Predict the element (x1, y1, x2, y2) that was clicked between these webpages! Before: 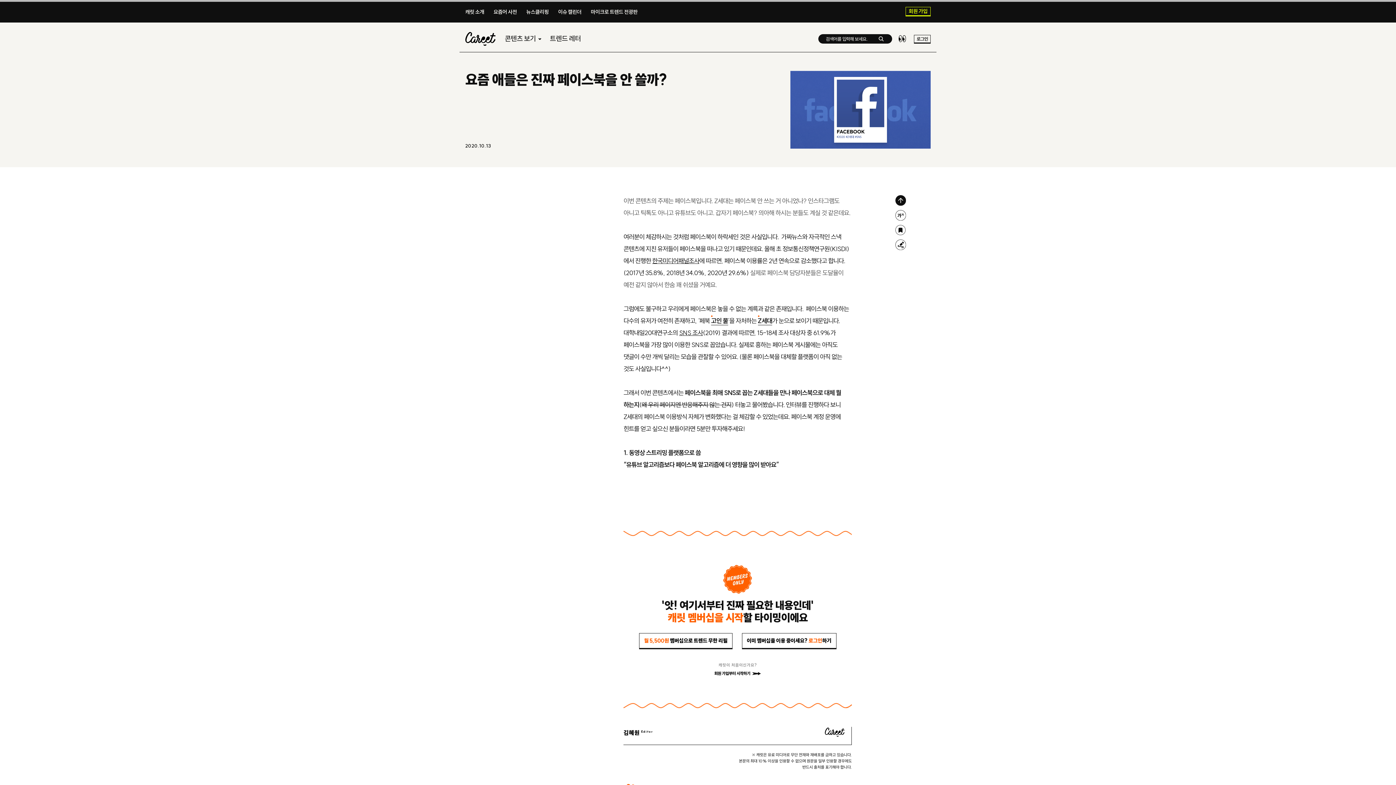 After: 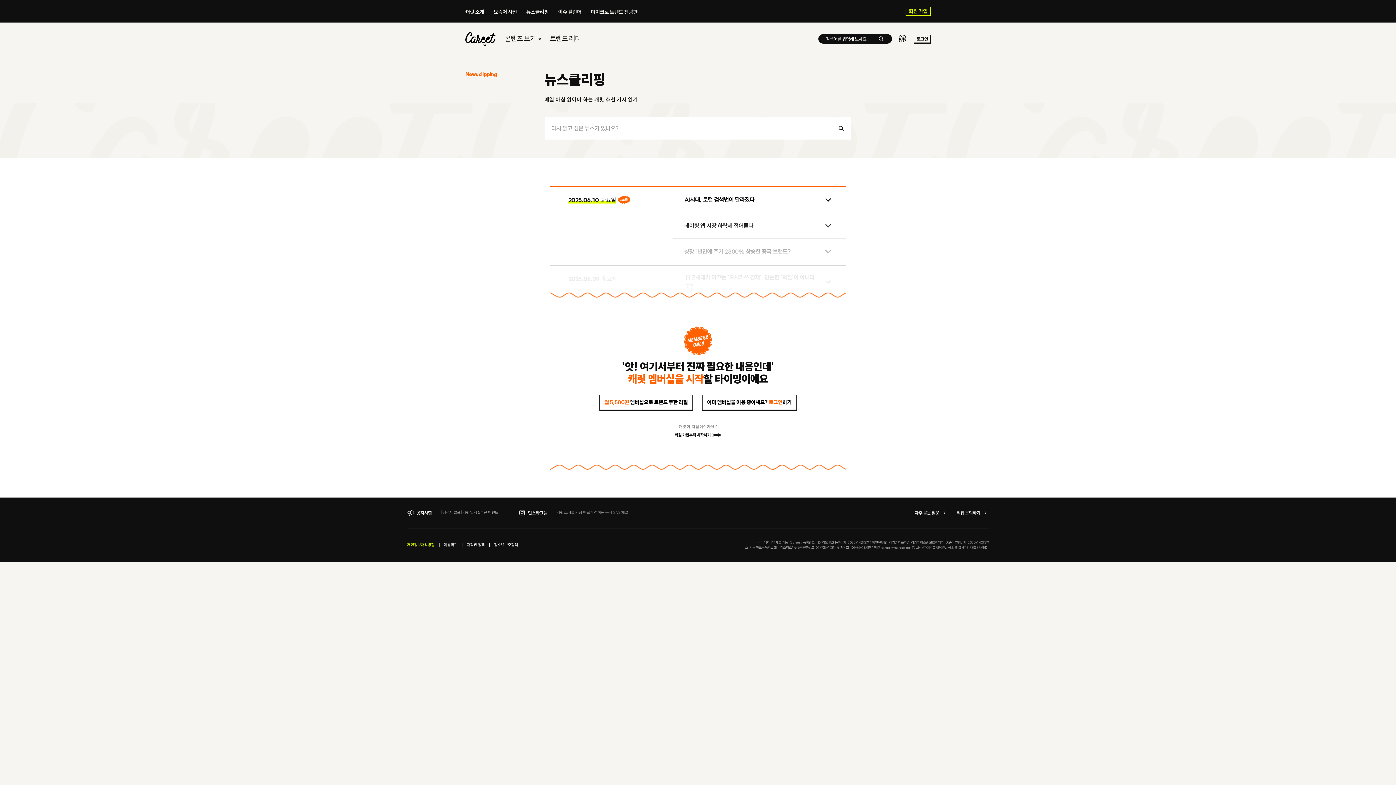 Action: label: 뉴스클리핑 bbox: (526, 8, 548, 15)